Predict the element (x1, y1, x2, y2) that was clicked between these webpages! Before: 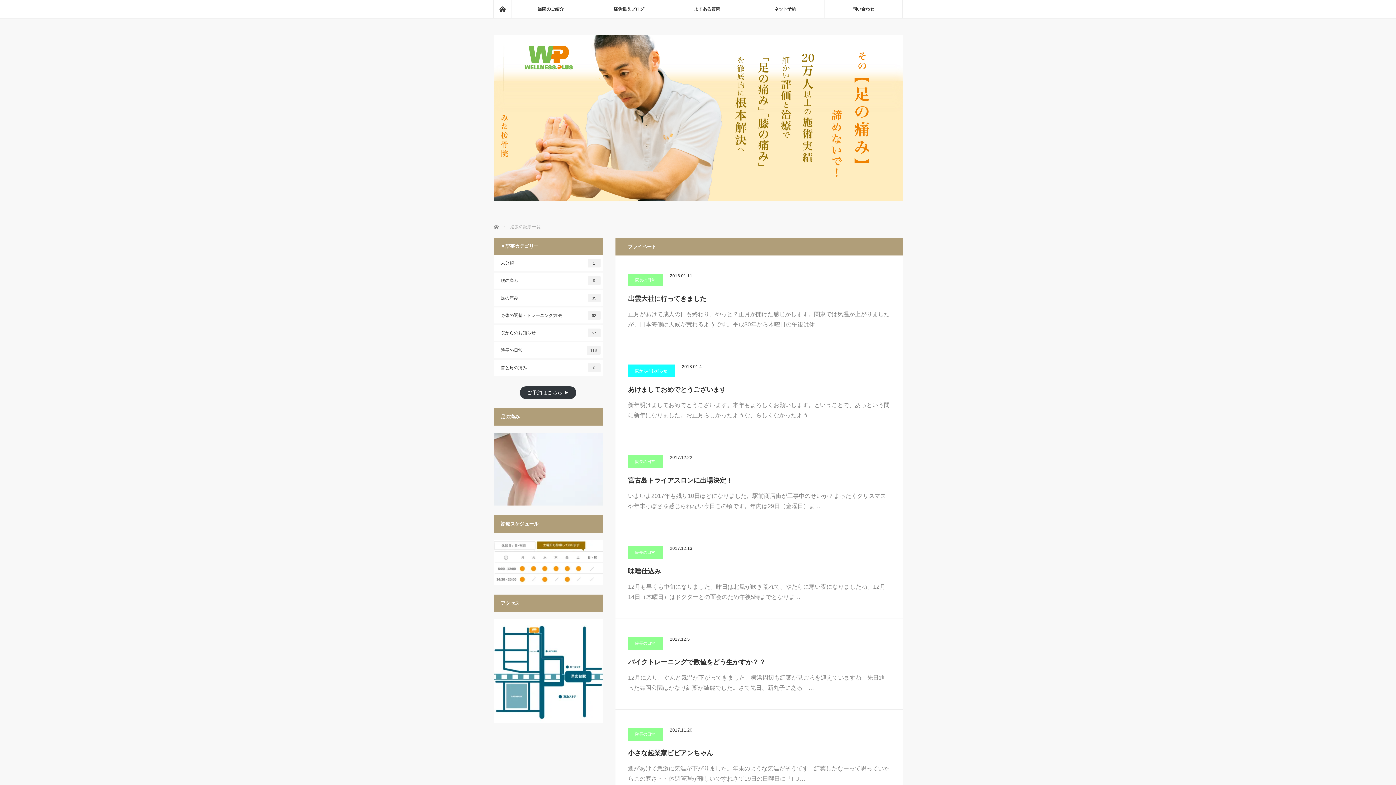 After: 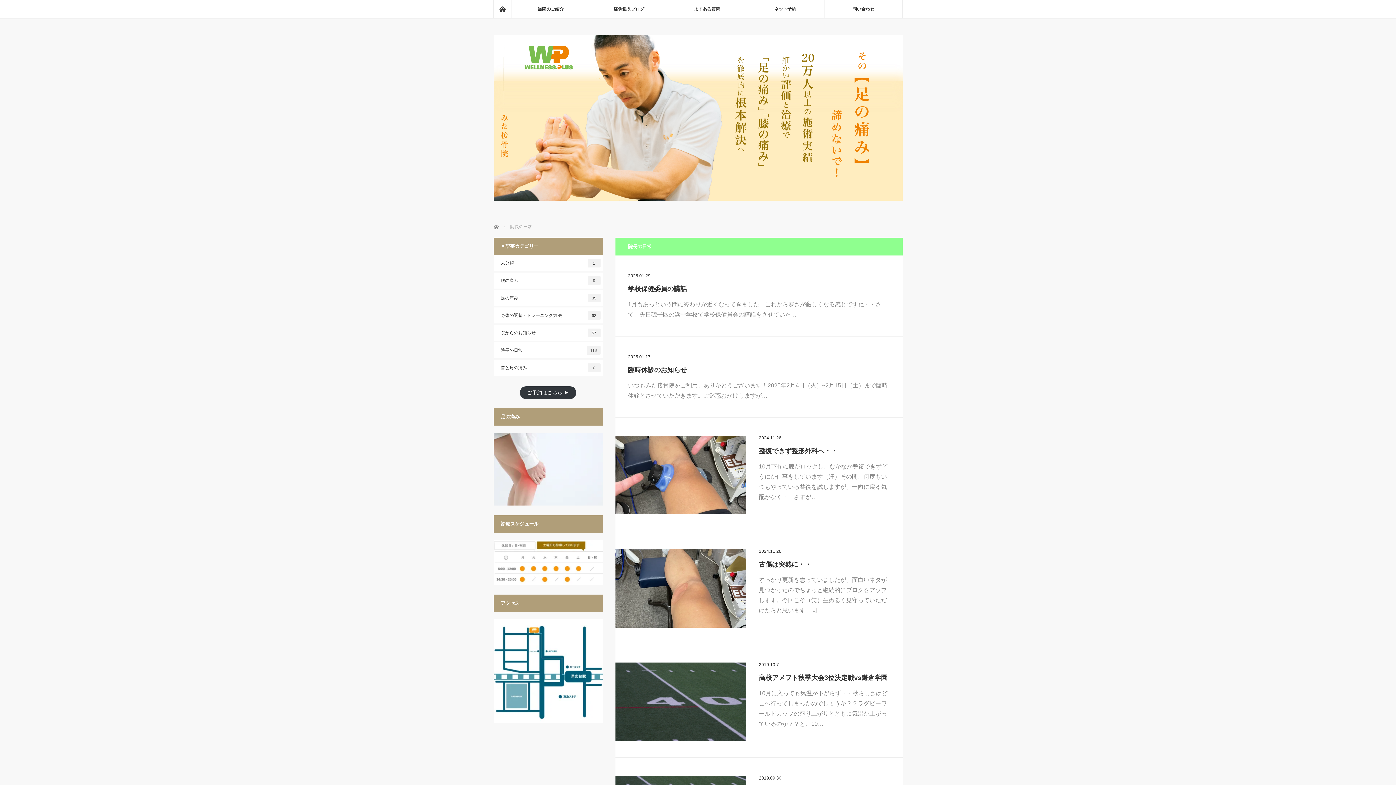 Action: bbox: (628, 273, 662, 286) label: 院長の日常